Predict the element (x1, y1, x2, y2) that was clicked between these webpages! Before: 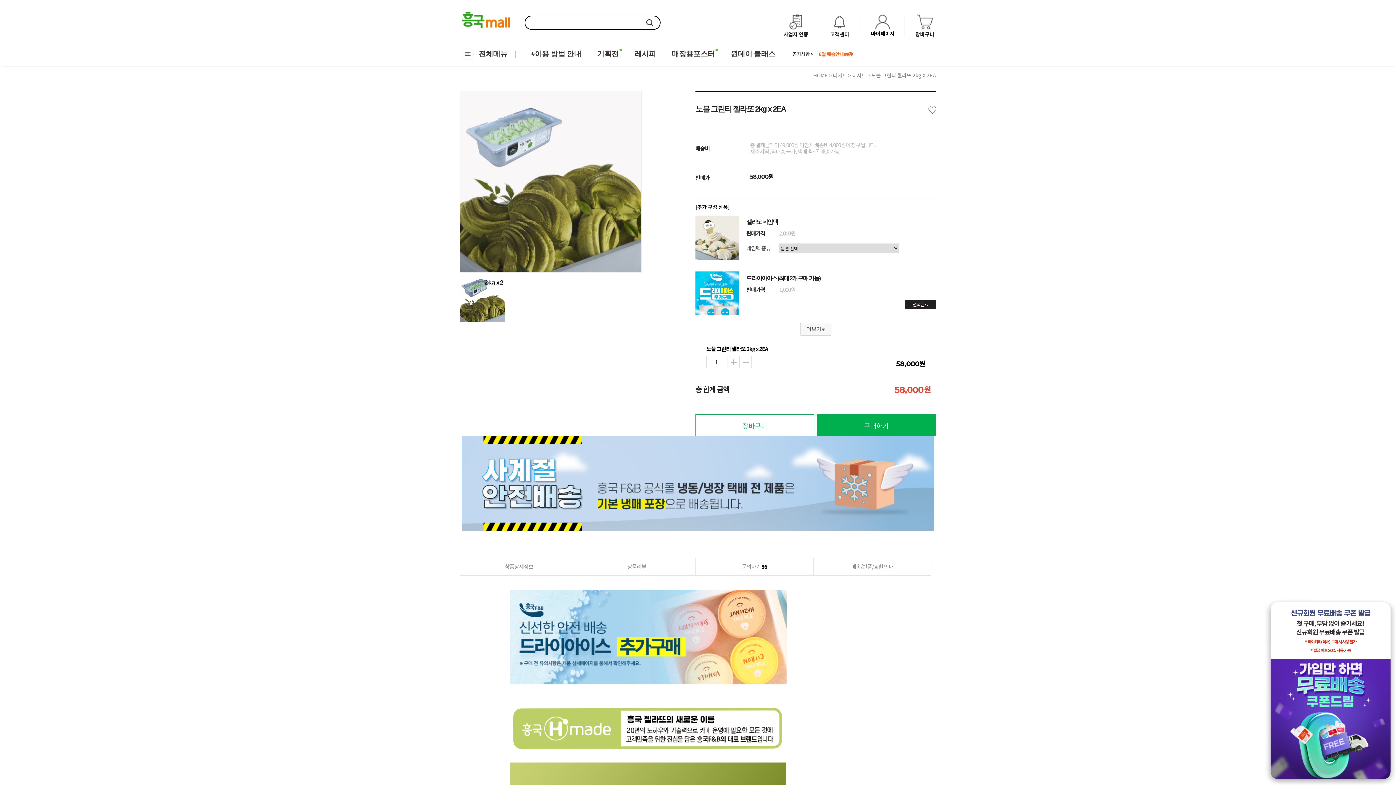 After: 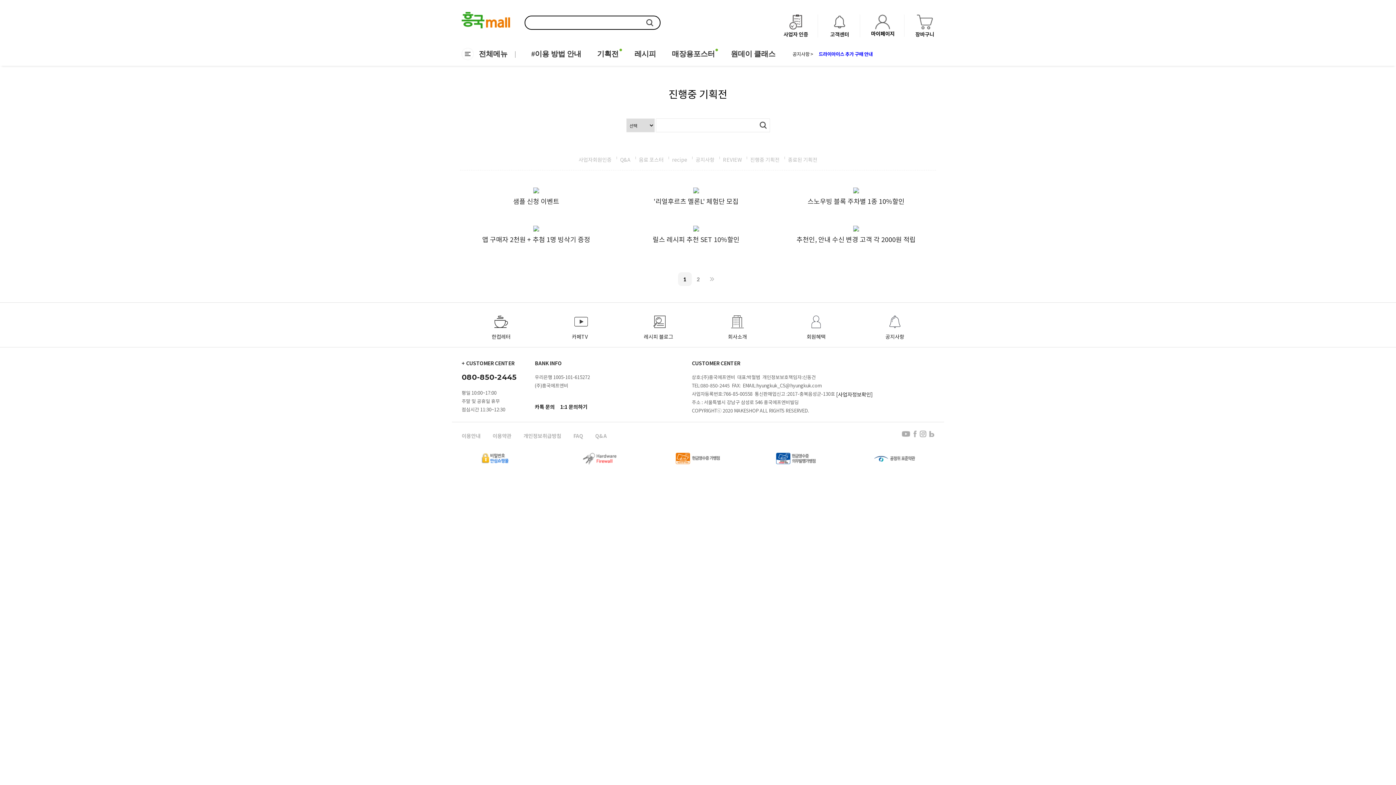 Action: bbox: (597, 42, 633, 64) label: 기획전